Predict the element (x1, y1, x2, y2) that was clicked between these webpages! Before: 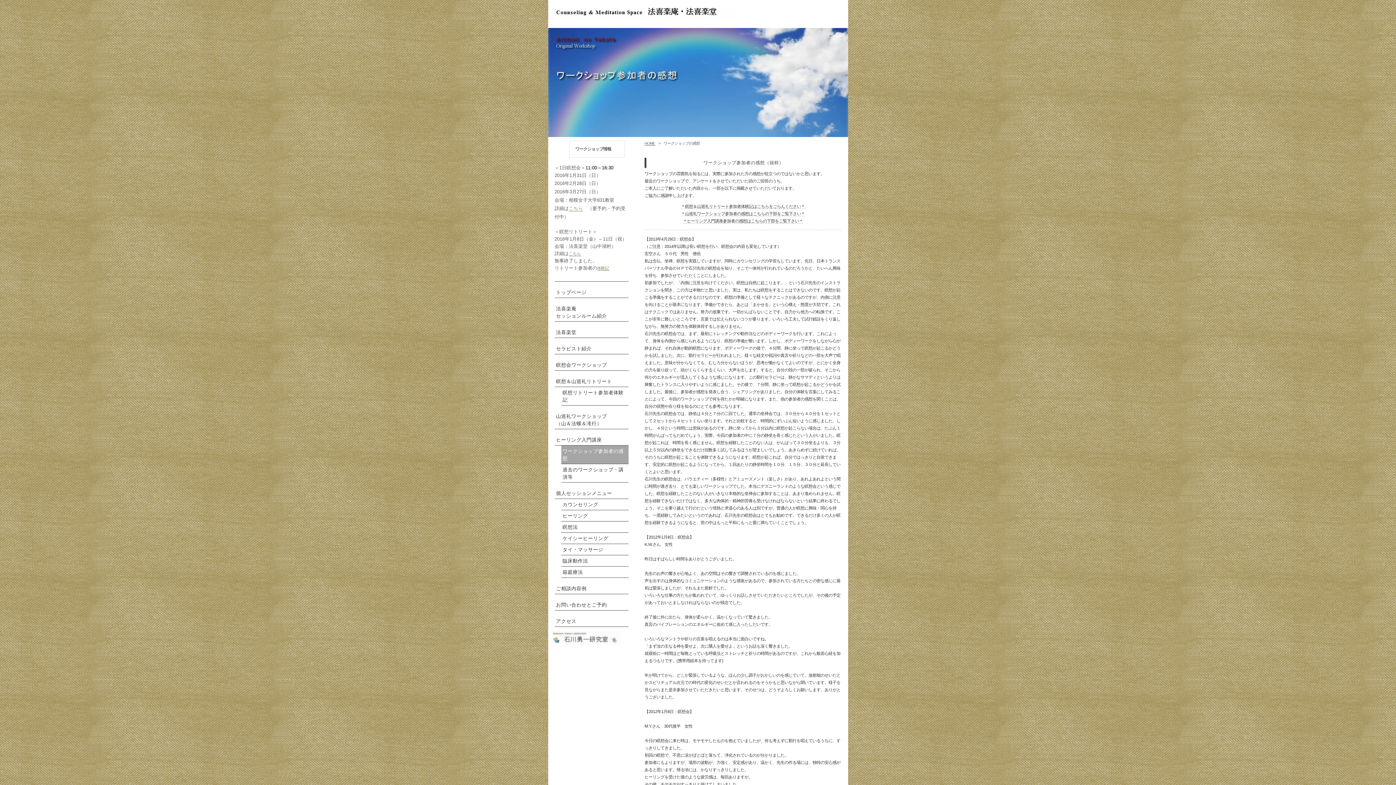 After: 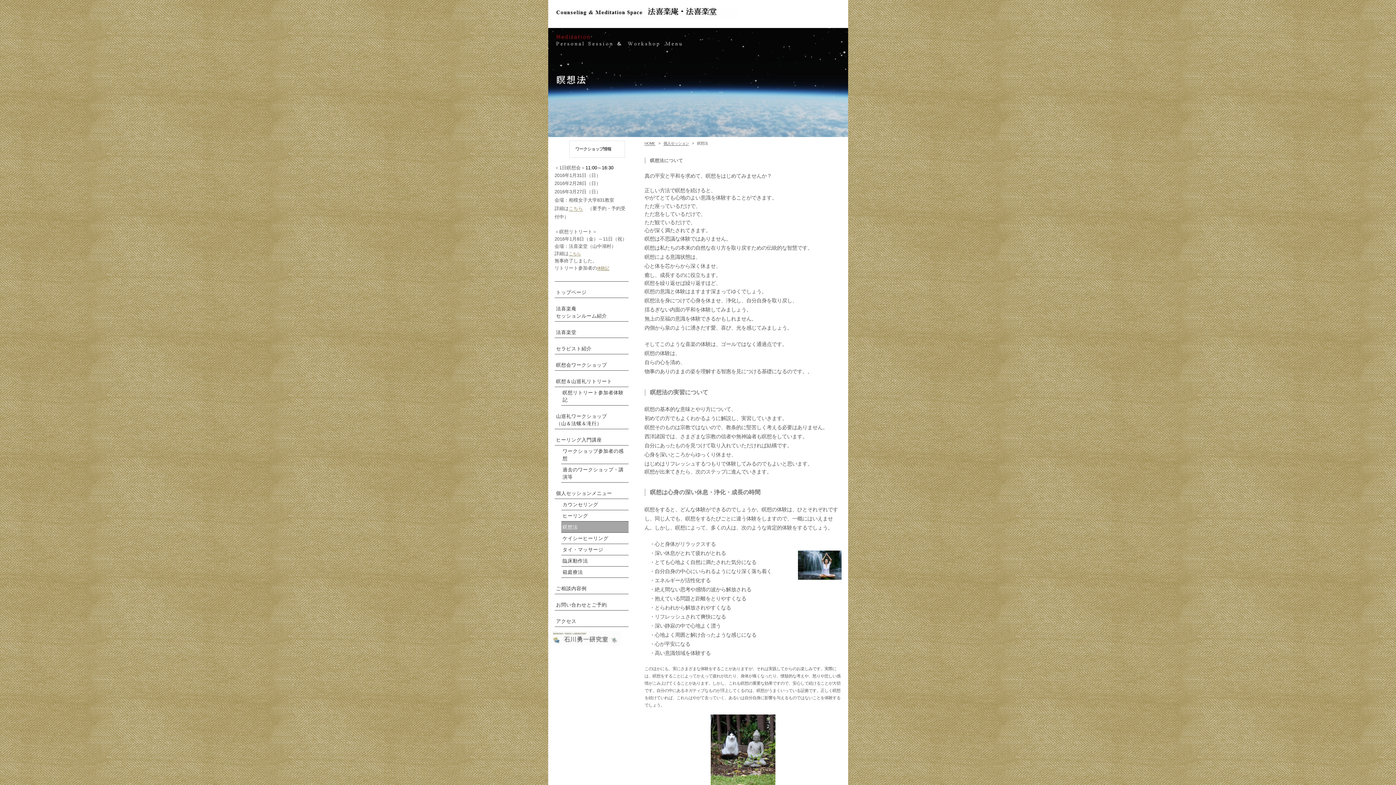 Action: label: 瞑想法 bbox: (561, 521, 628, 533)